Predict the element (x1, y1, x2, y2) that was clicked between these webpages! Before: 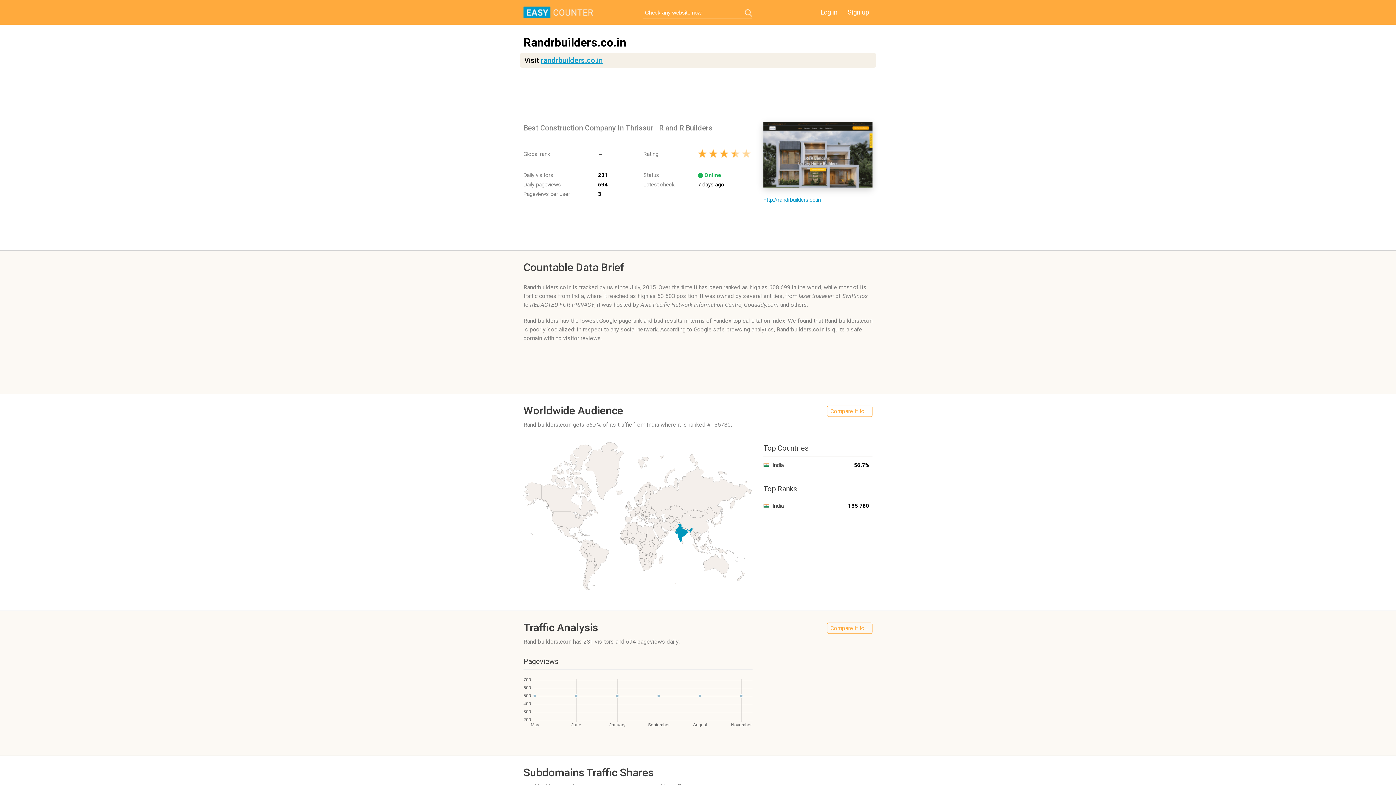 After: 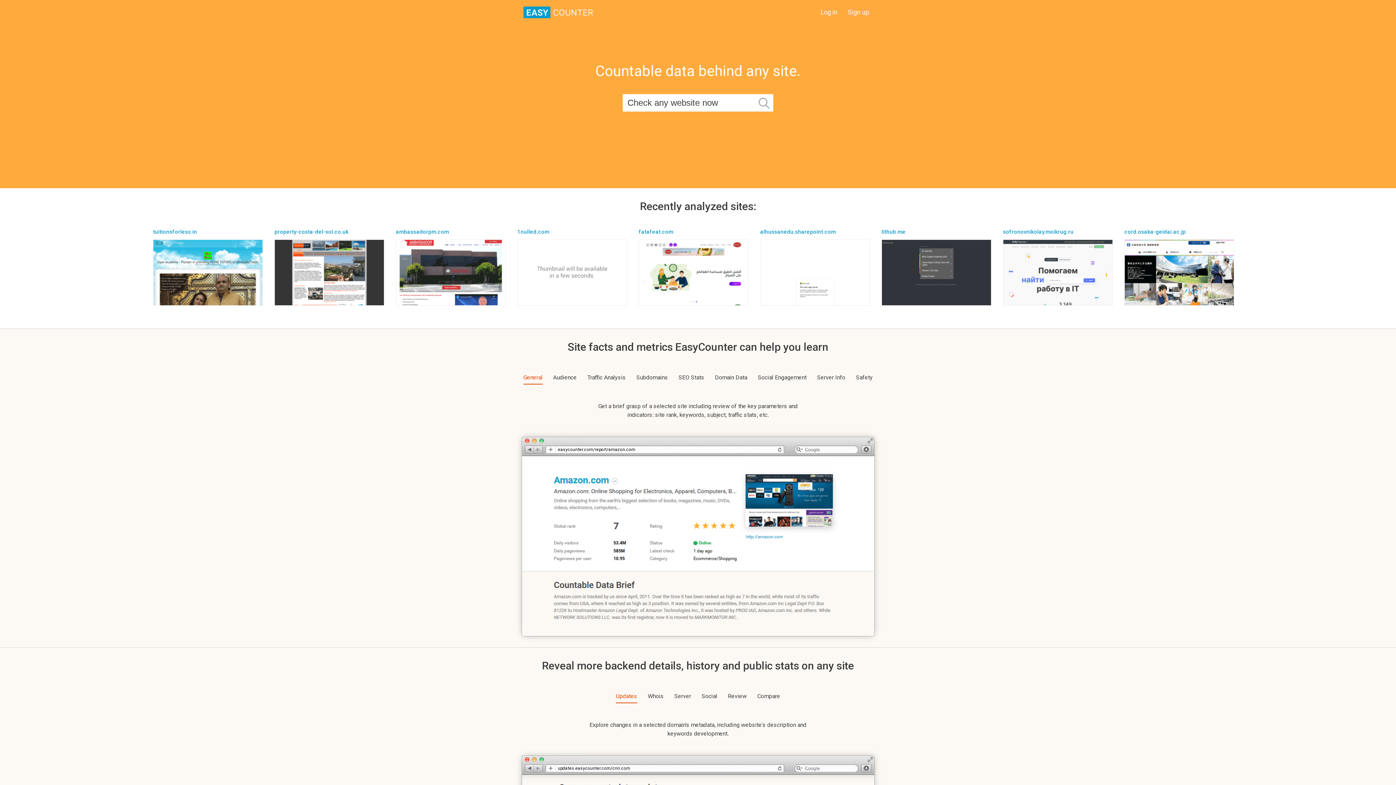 Action: bbox: (523, 6, 593, 18)